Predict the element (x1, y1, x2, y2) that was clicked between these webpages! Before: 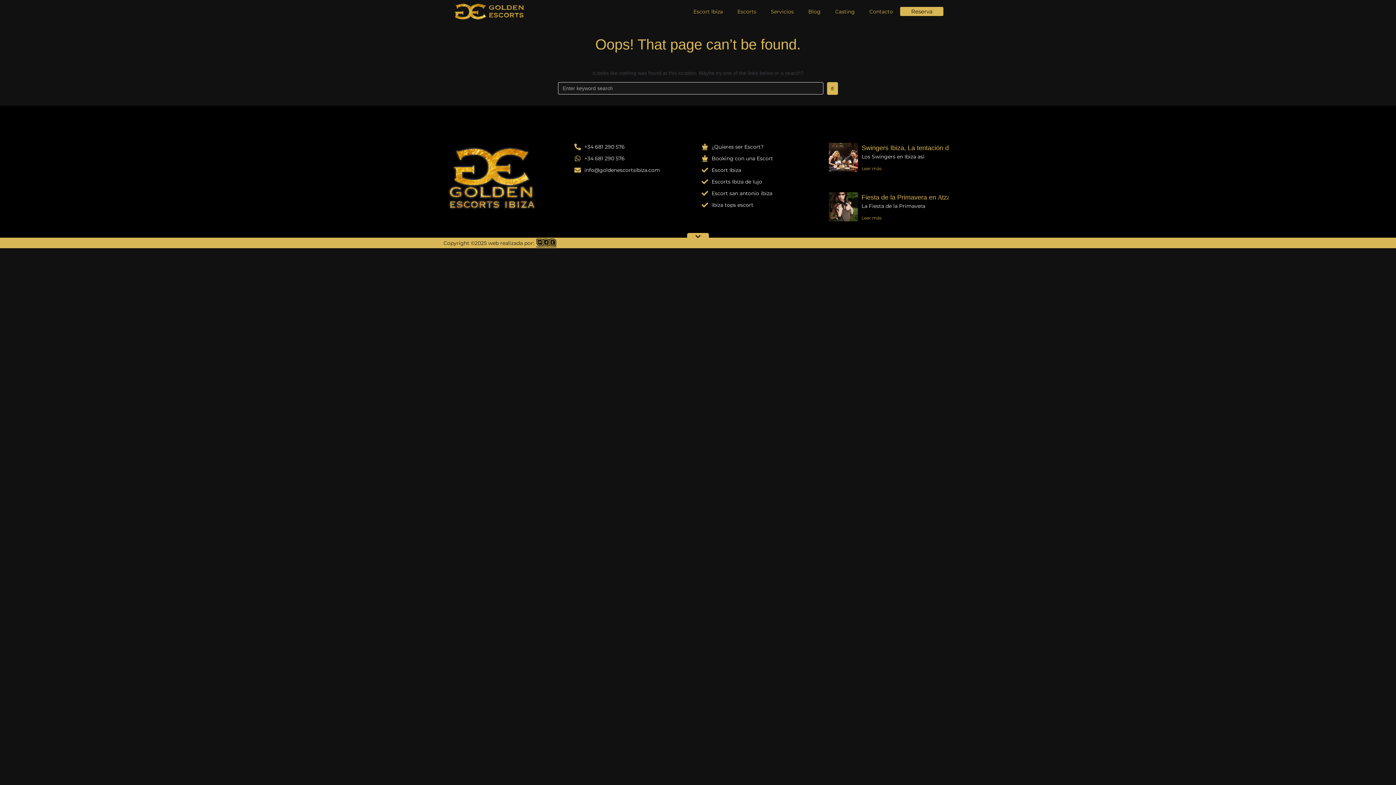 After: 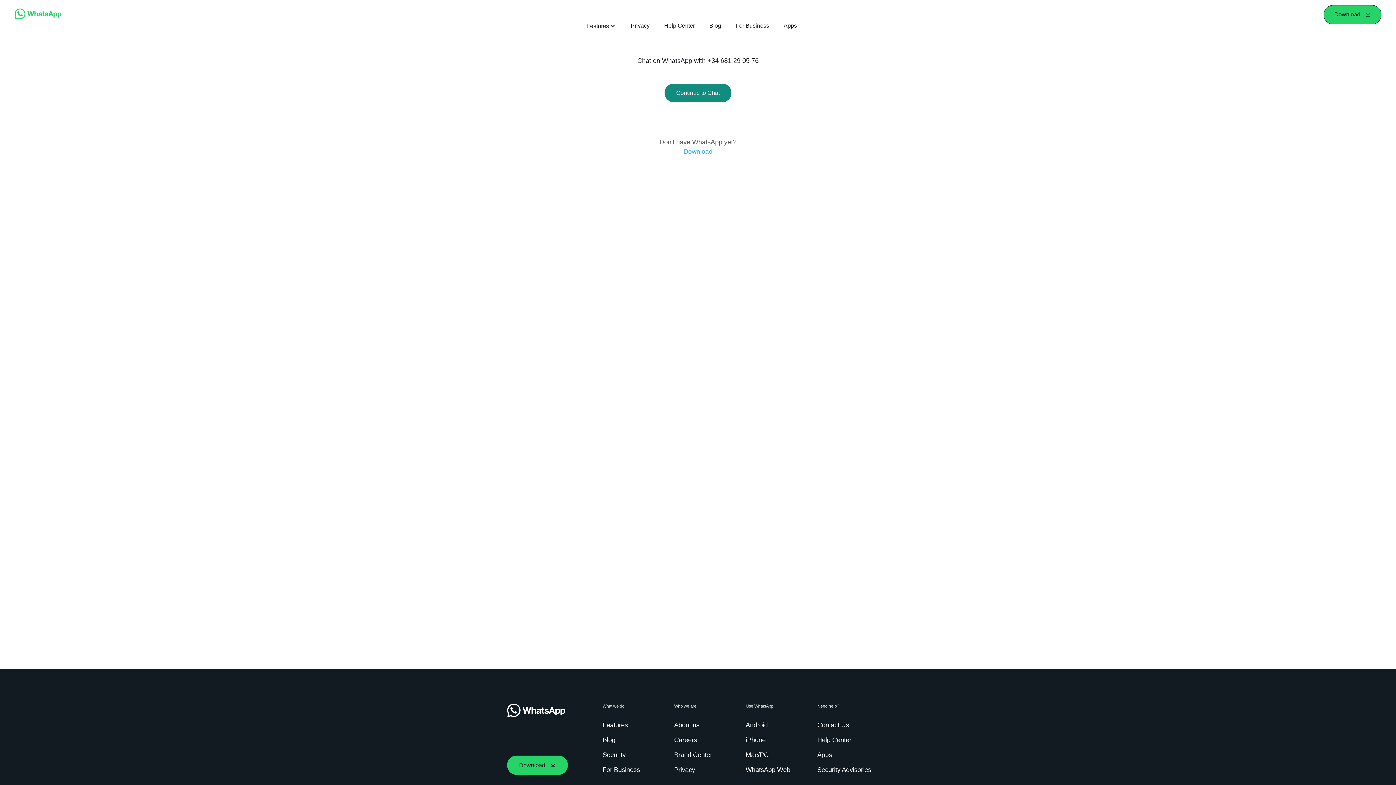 Action: label: +34 681 290 576 bbox: (574, 154, 694, 162)